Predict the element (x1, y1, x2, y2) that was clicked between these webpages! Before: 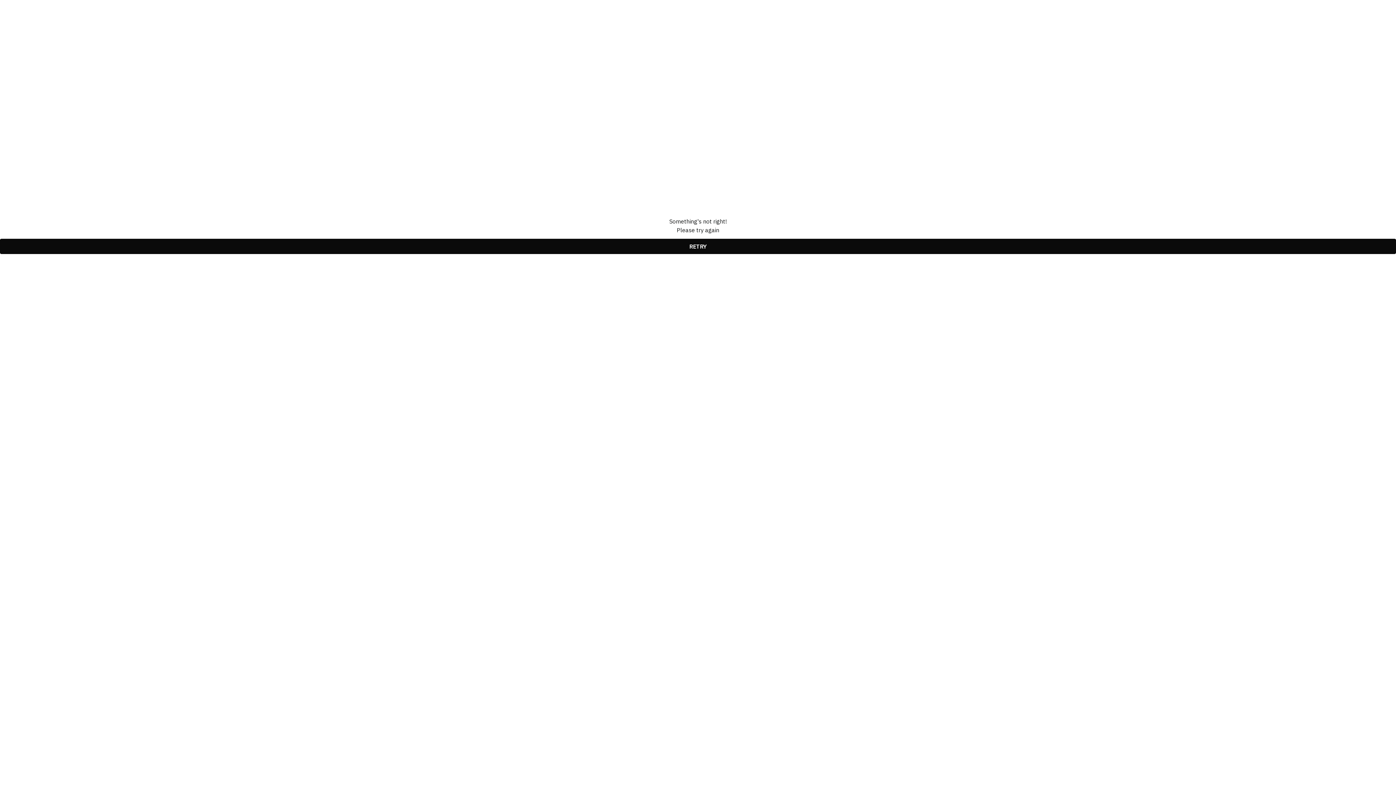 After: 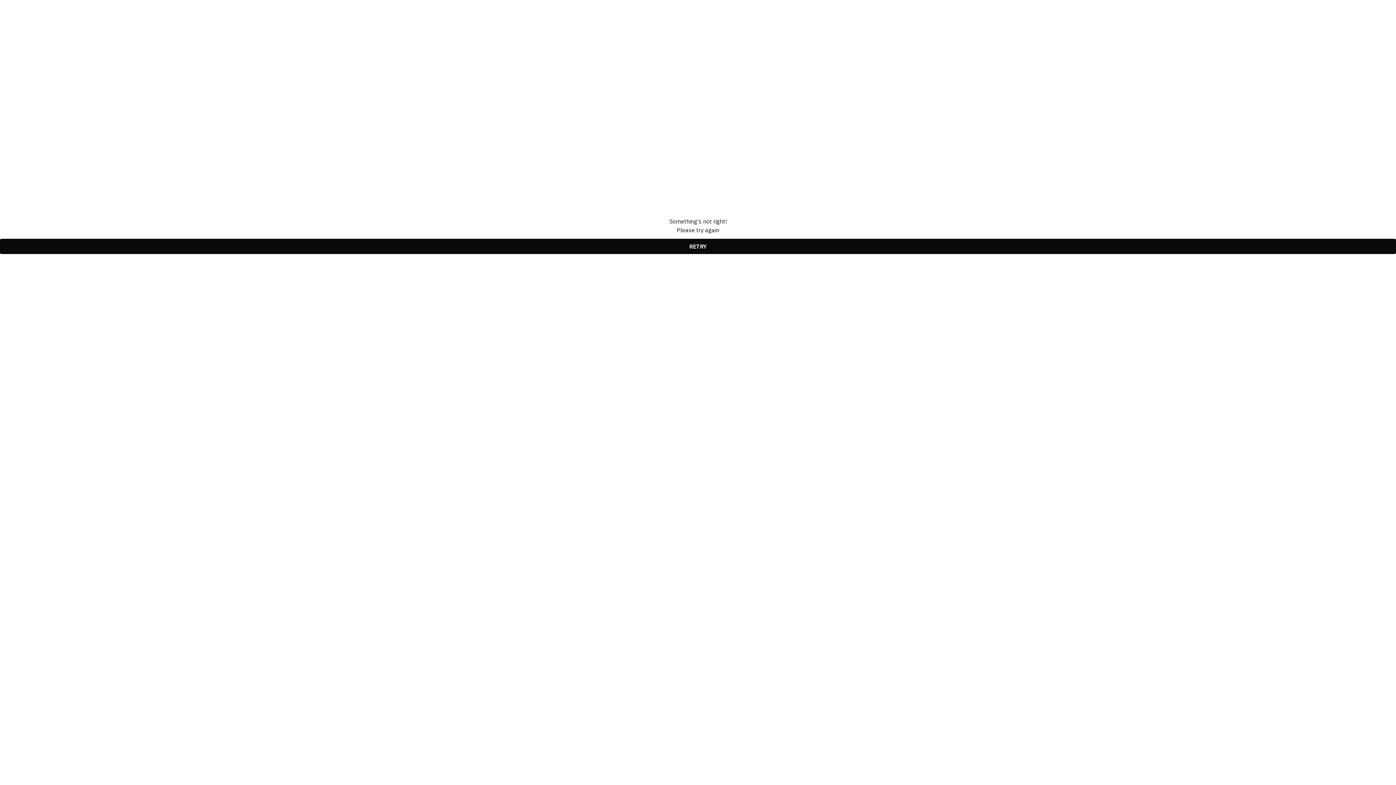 Action: bbox: (0, 238, 1396, 254) label: RETRY